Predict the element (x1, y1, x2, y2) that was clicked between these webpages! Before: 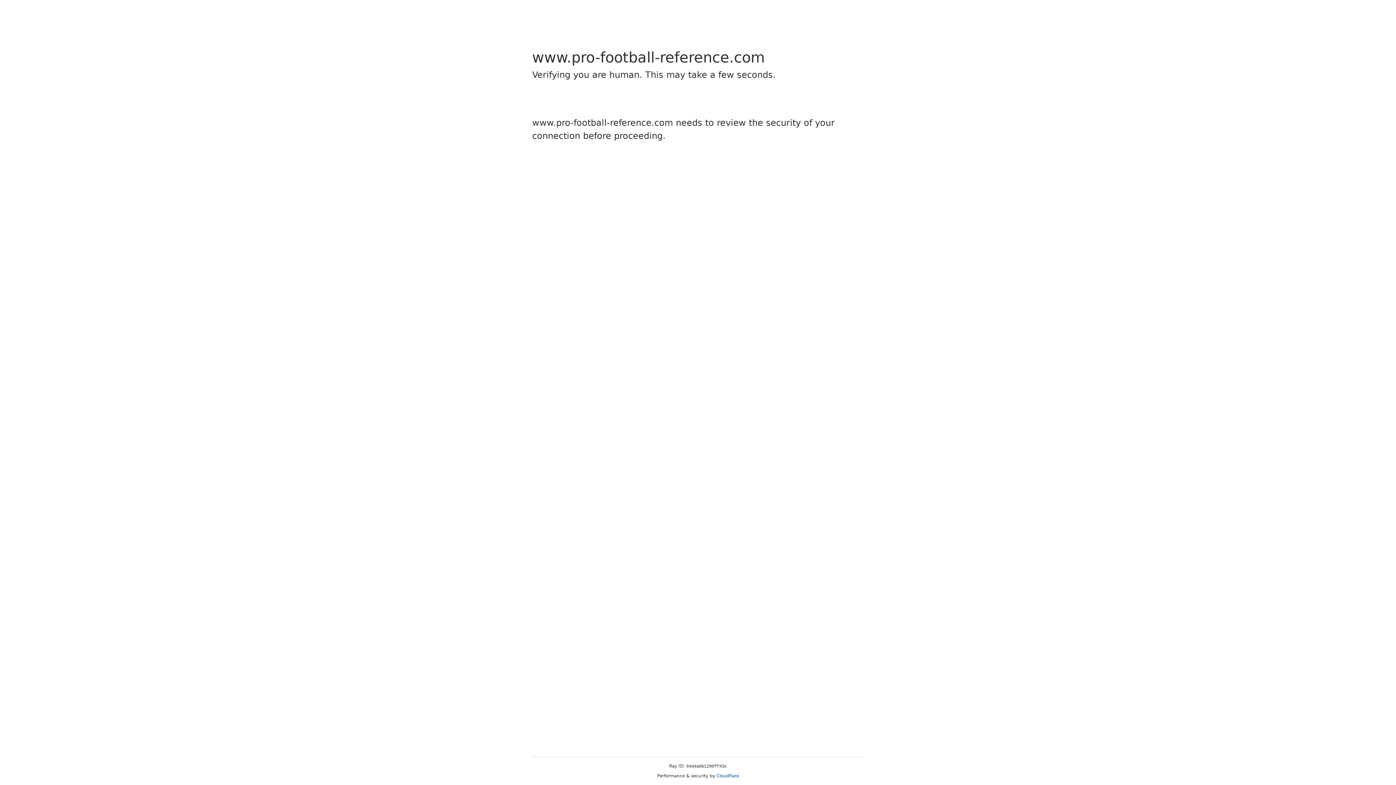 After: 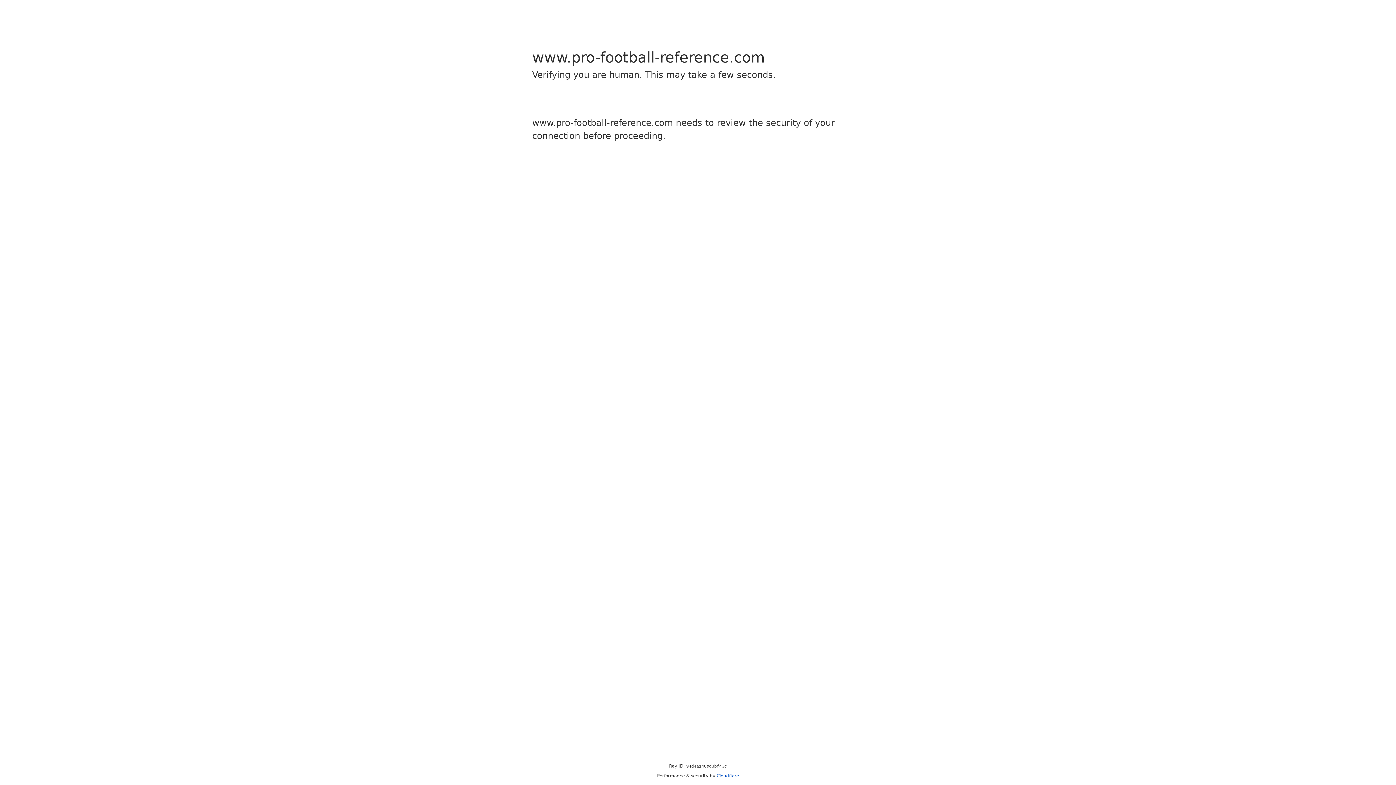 Action: label: Cloudflare bbox: (716, 773, 739, 778)